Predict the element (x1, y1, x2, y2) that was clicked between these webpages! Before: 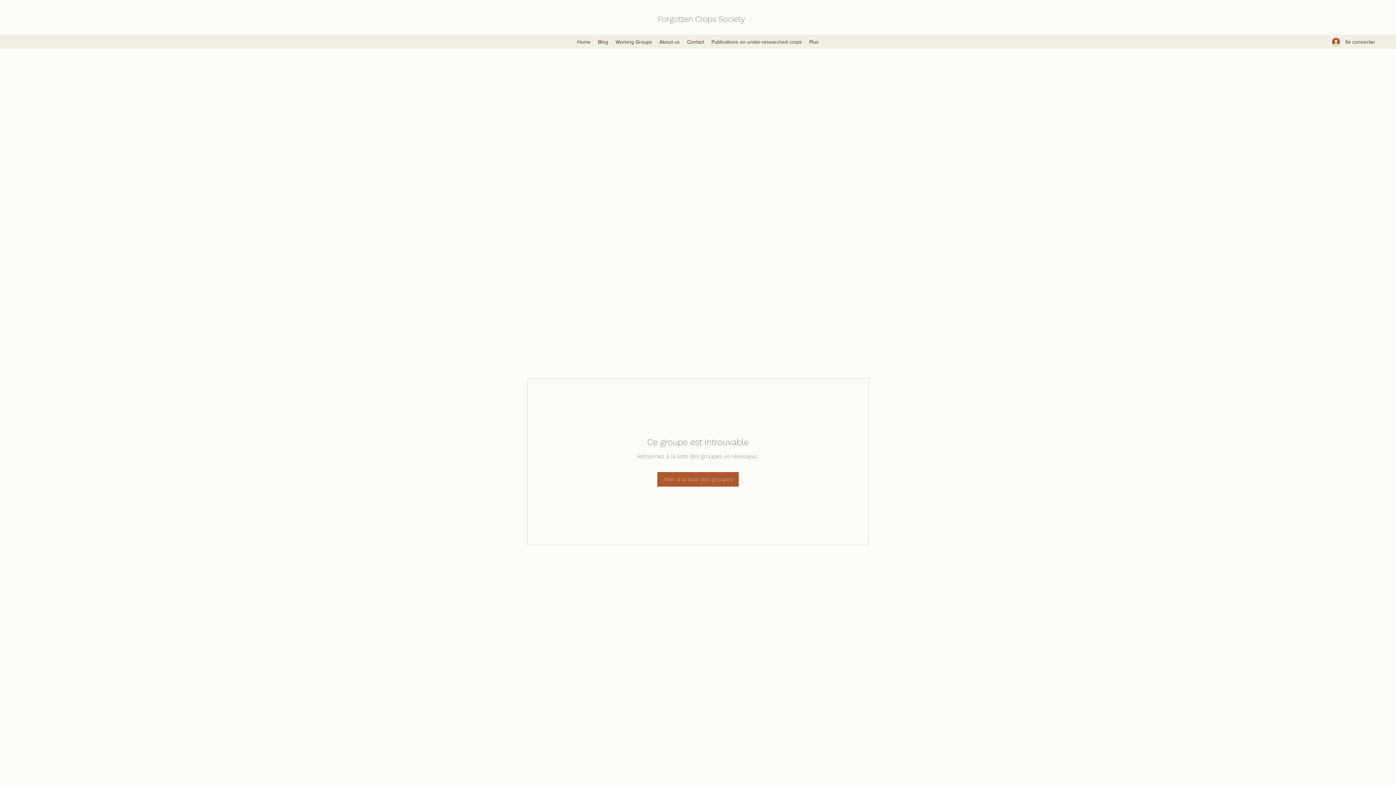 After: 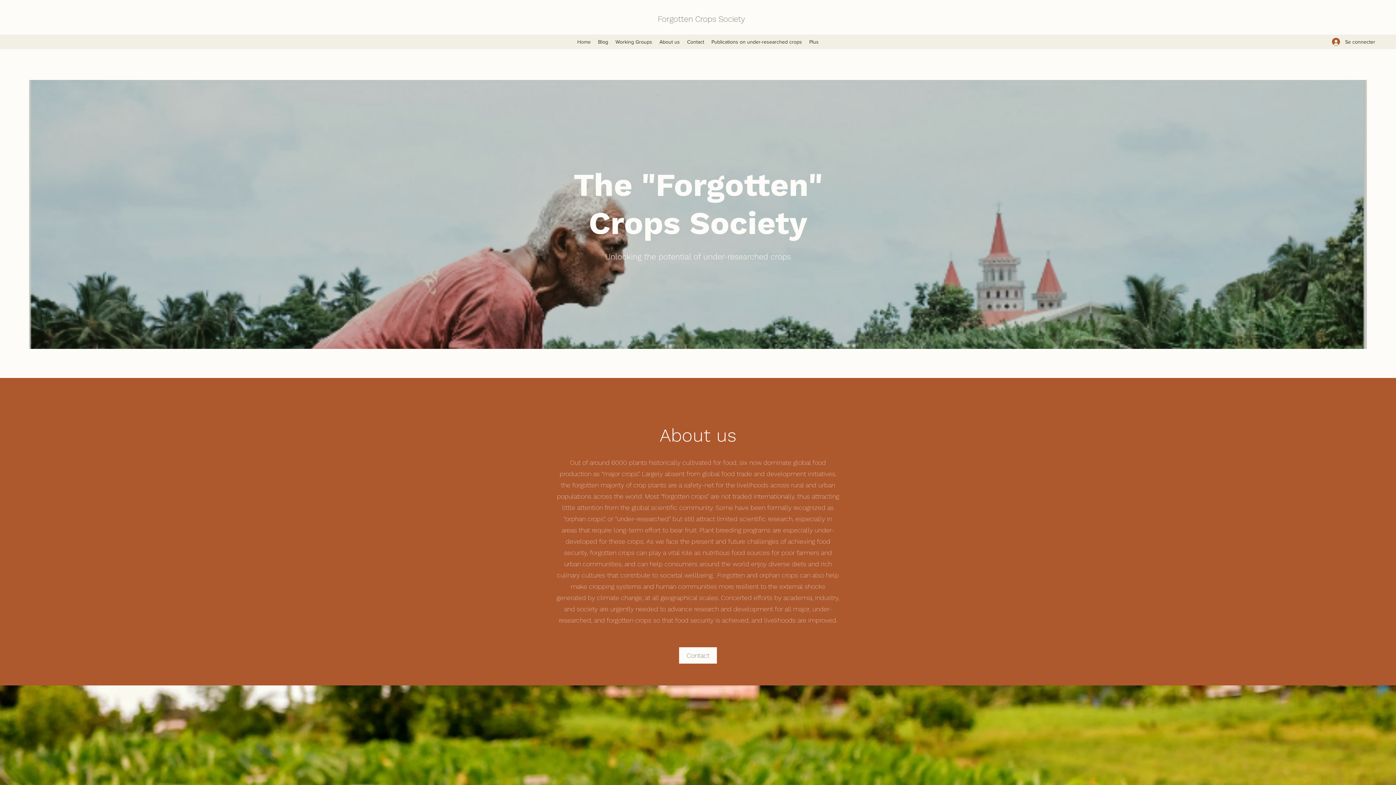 Action: label: Home bbox: (573, 36, 594, 47)